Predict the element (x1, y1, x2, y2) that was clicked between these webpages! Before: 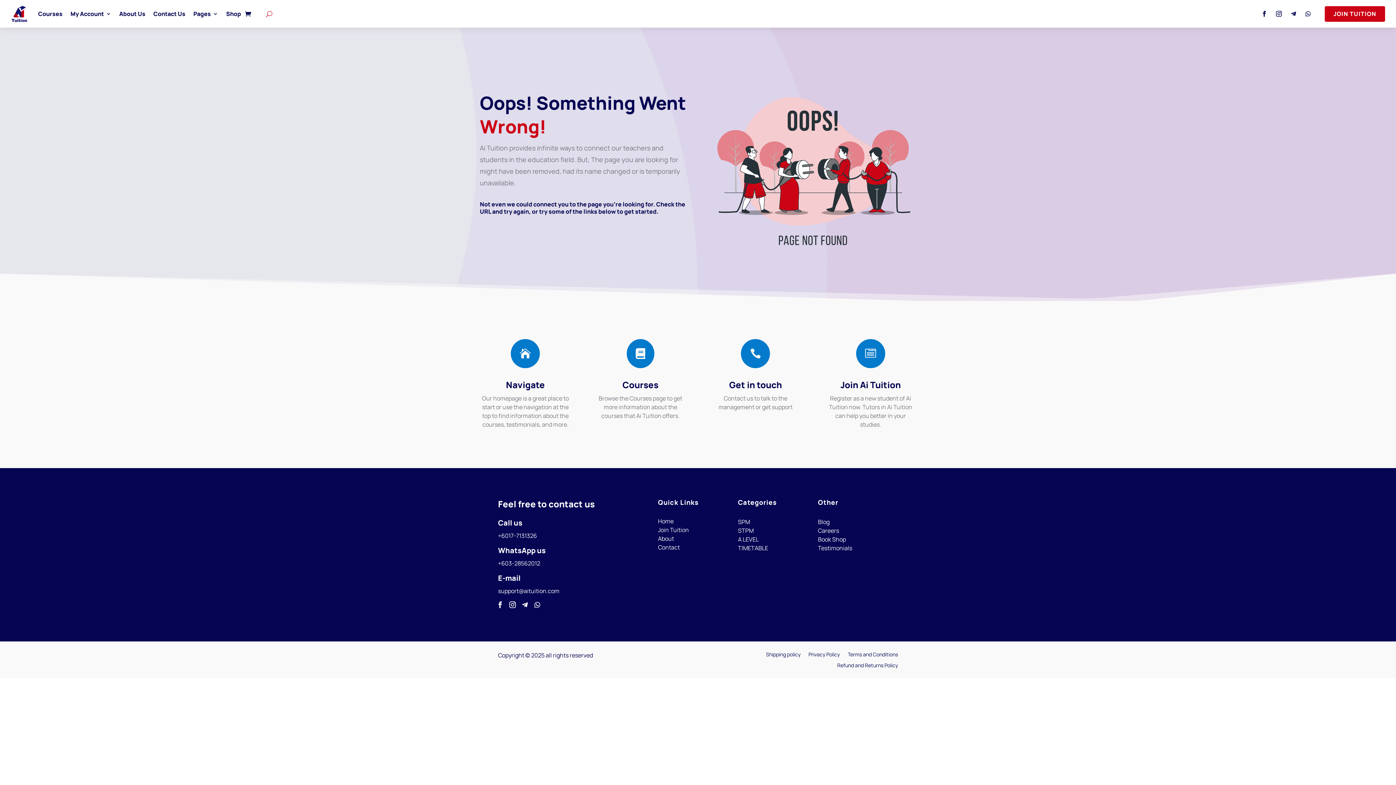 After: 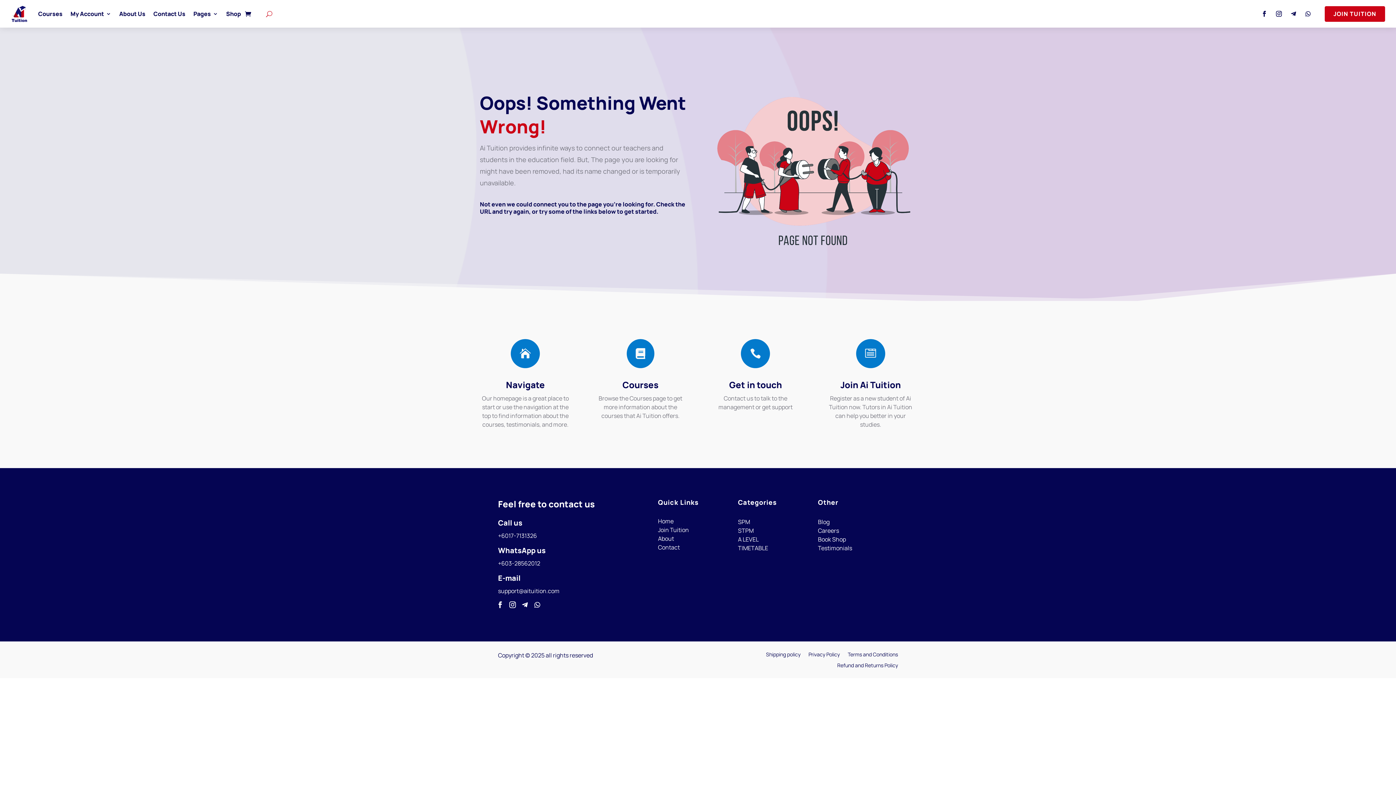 Action: bbox: (546, 598, 560, 611)